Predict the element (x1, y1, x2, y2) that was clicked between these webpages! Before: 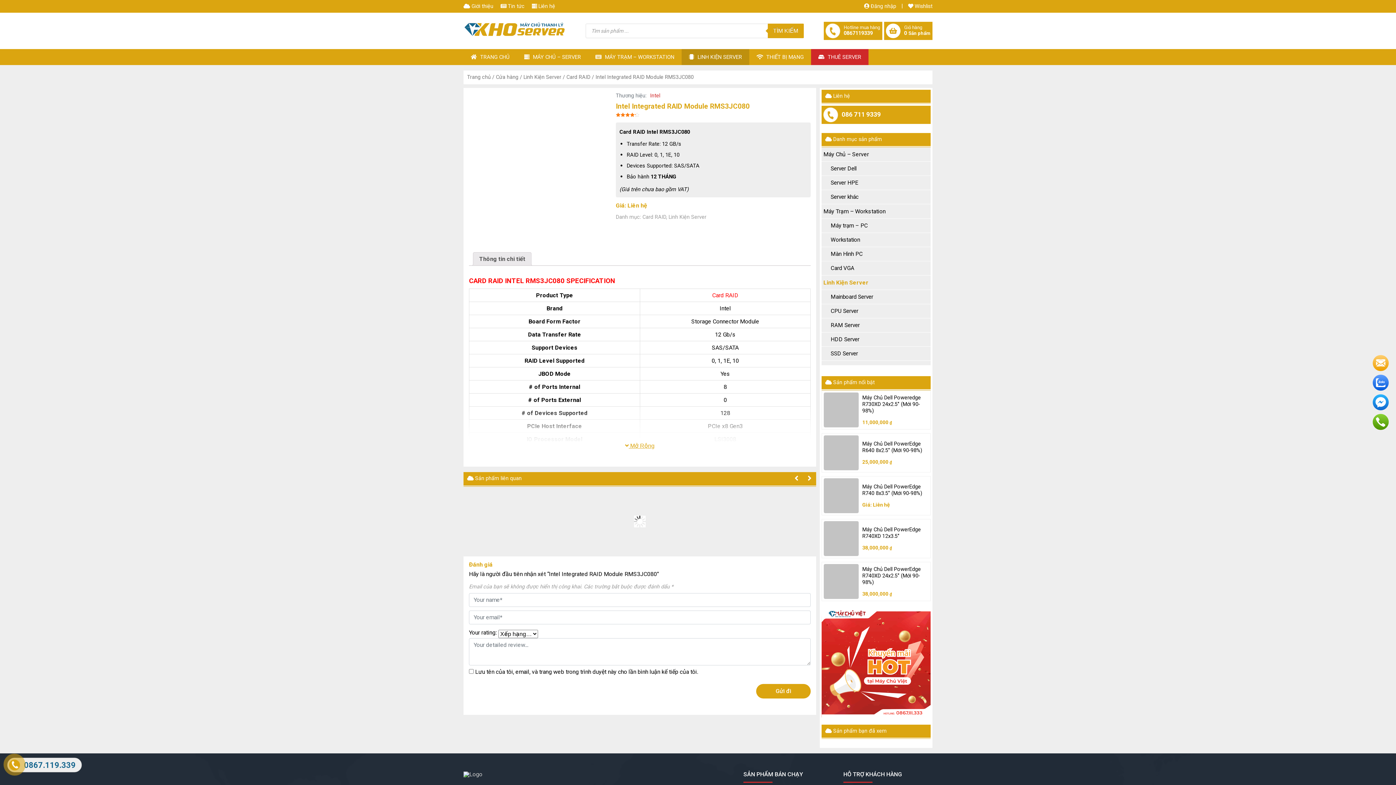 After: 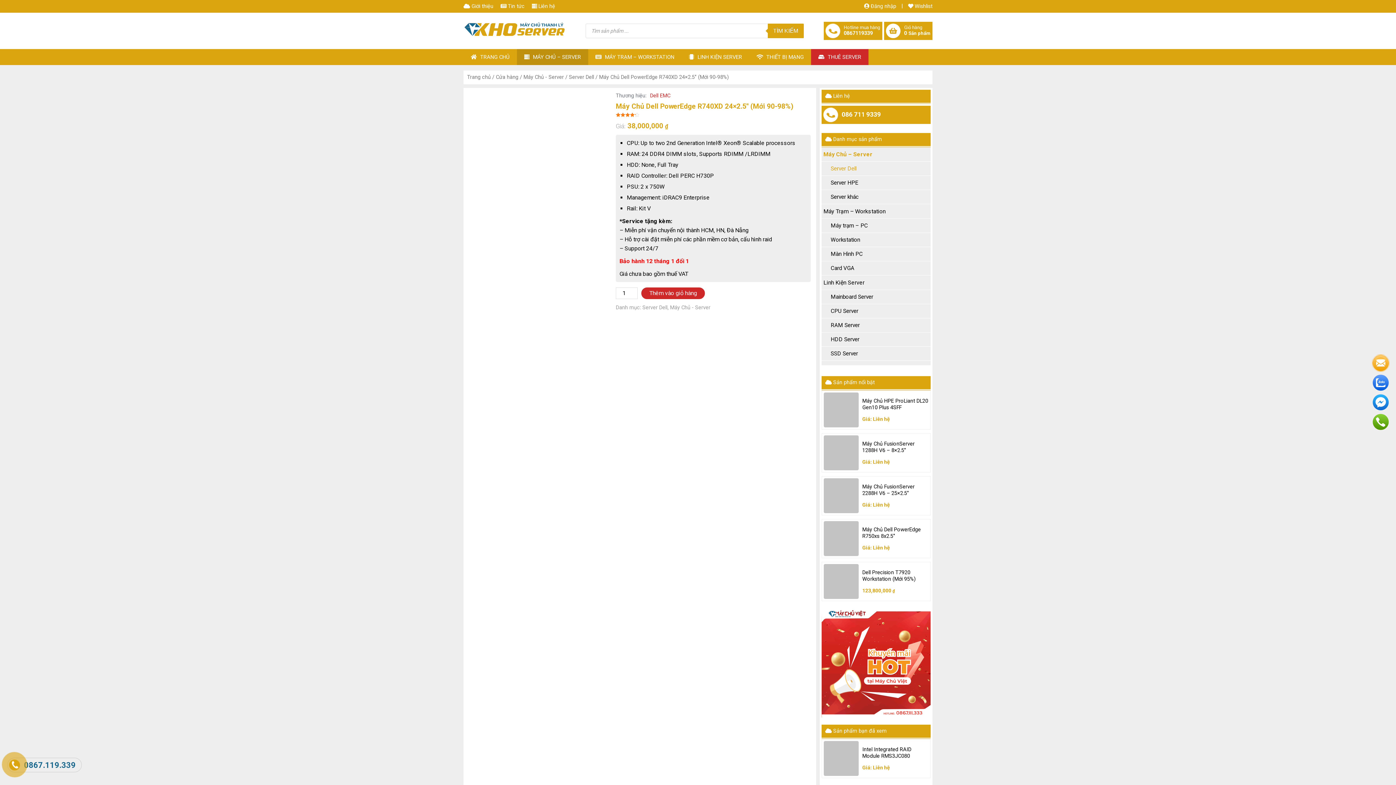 Action: bbox: (862, 566, 921, 585) label: Máy Chủ Dell PowerEdge R740XD 24x2.5" (Mới 90-98%)